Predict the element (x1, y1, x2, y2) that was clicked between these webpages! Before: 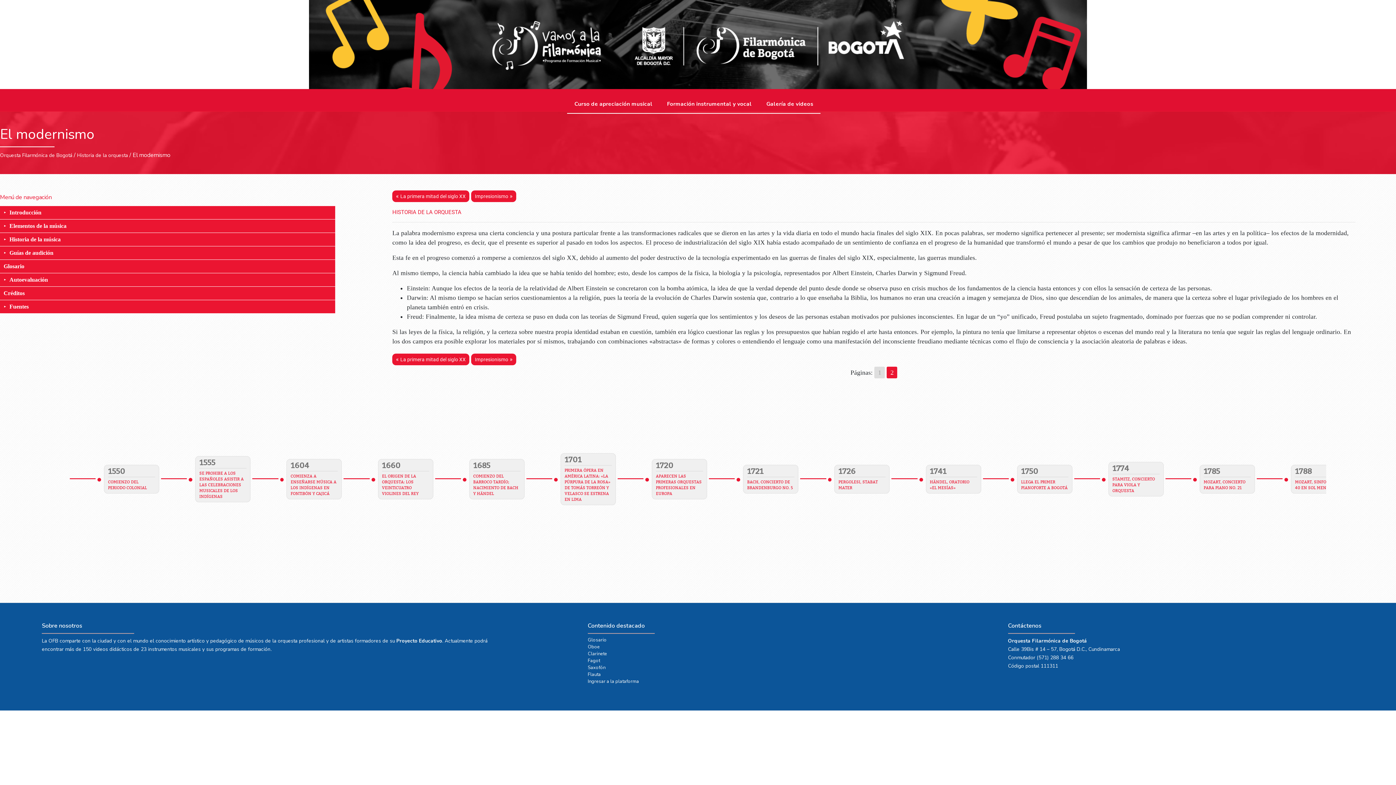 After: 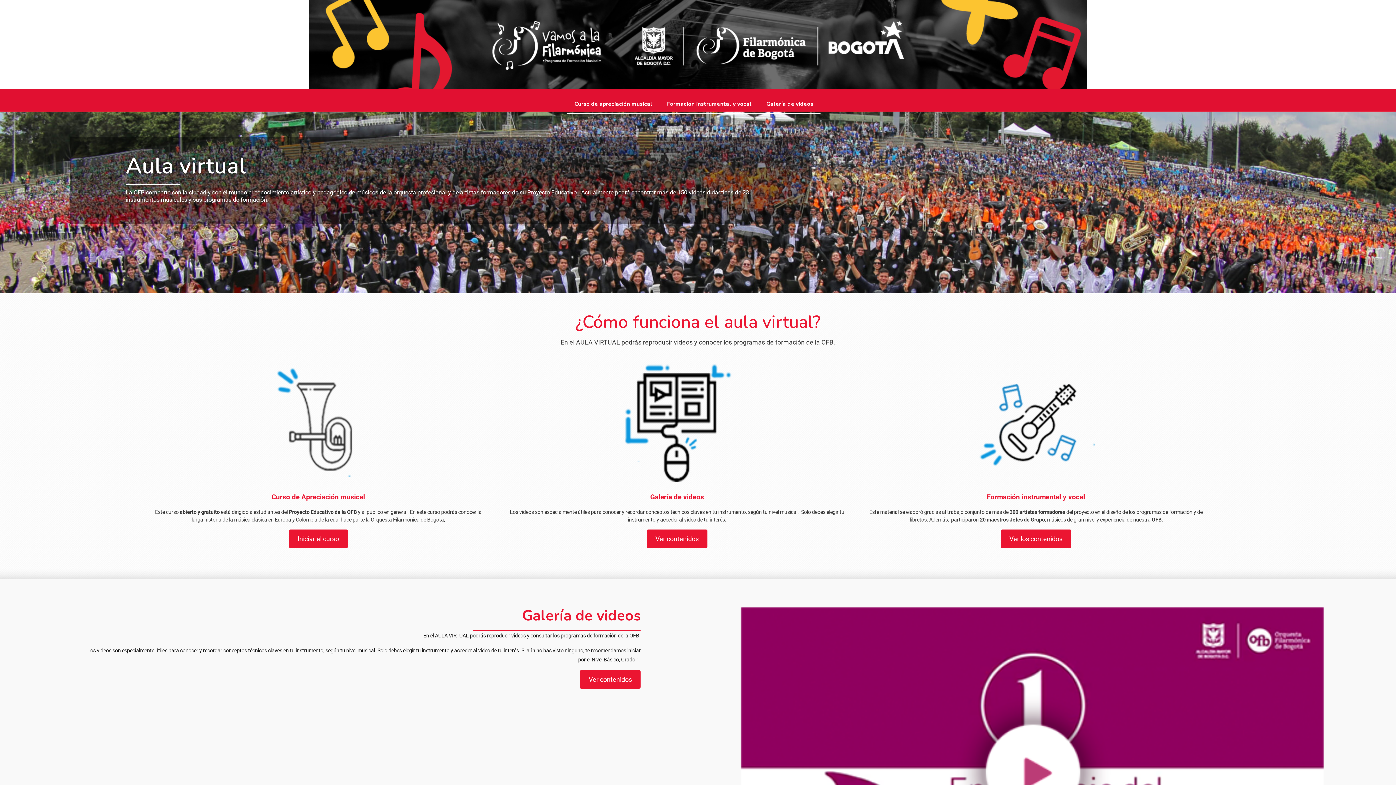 Action: bbox: (309, 0, 1087, 89)